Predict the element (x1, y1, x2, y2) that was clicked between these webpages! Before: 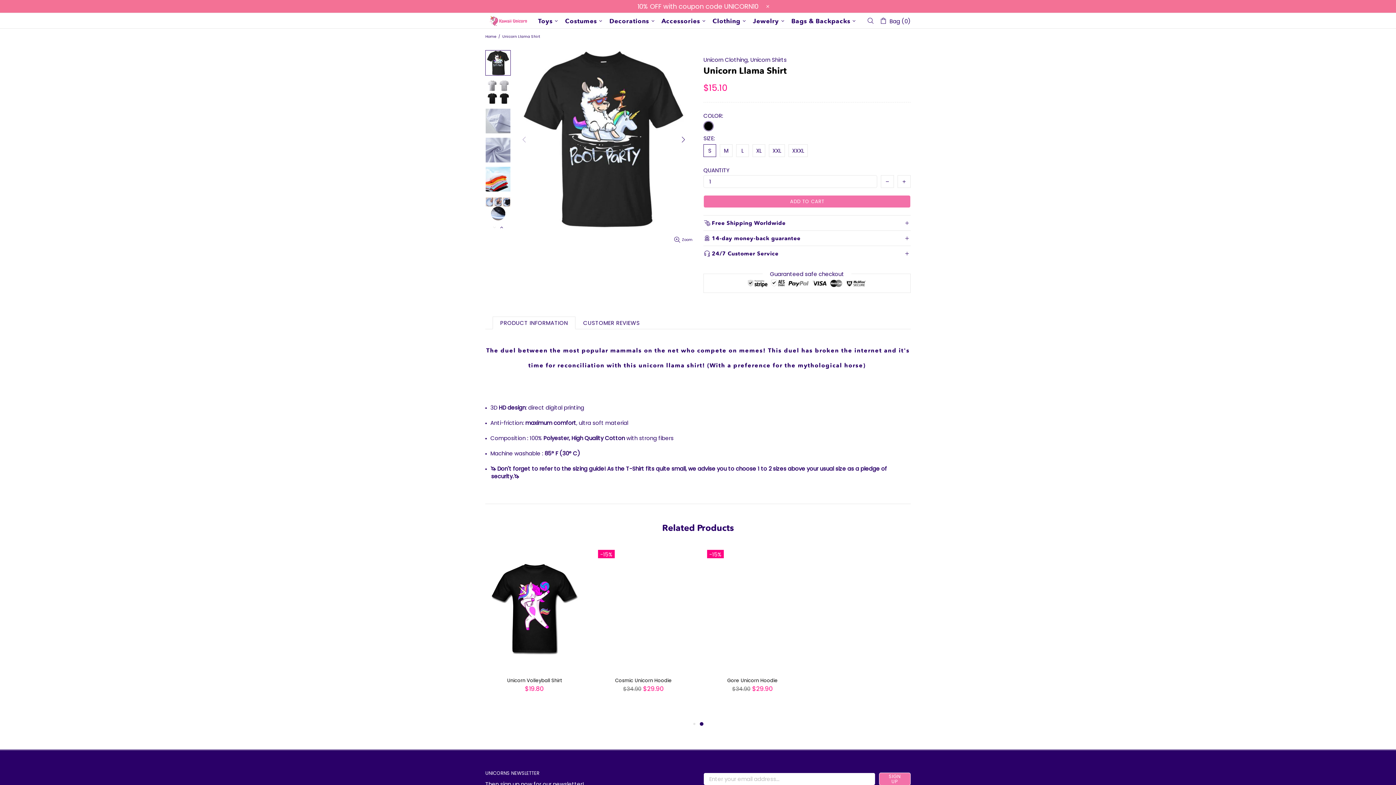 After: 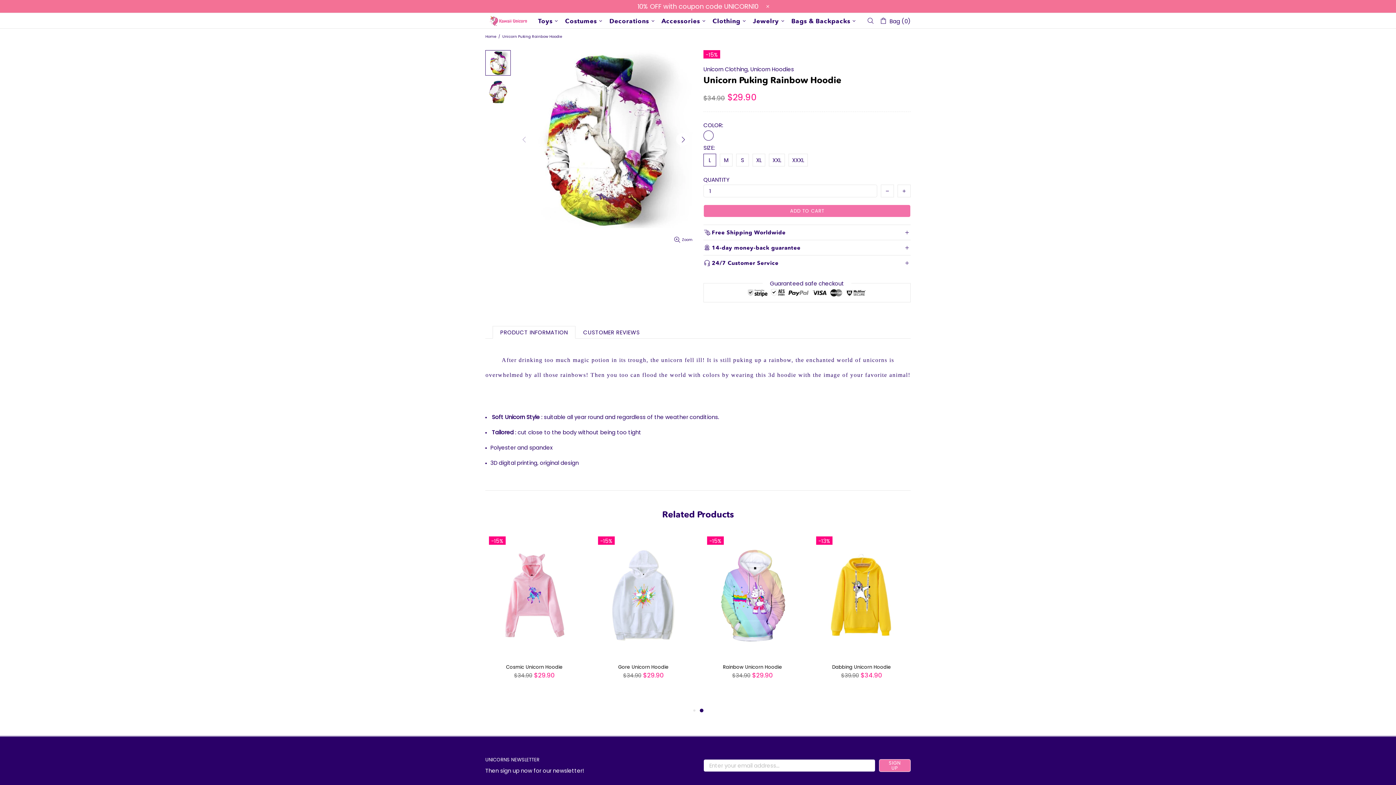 Action: bbox: (594, 652, 692, 672)